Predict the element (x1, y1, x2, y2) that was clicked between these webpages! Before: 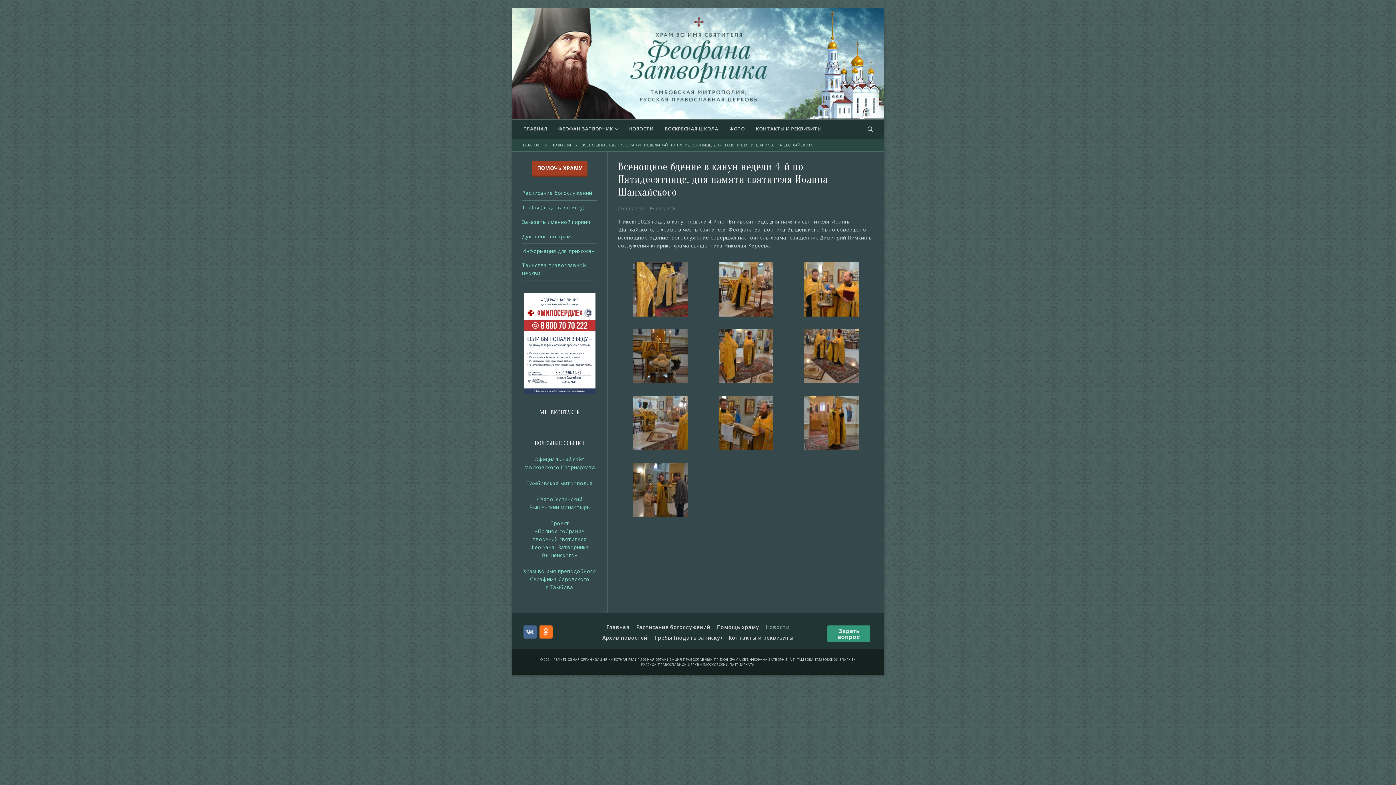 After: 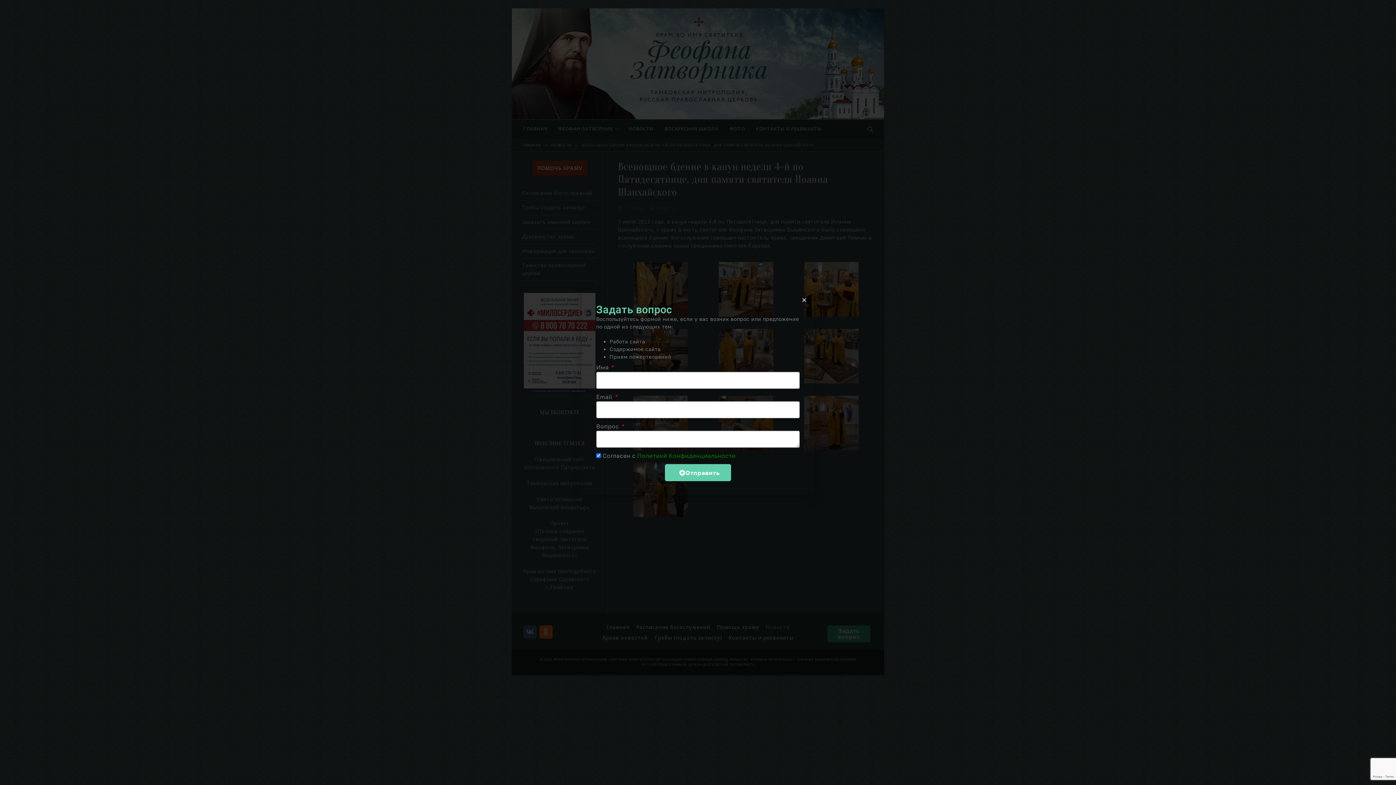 Action: label: Задать вопрос bbox: (827, 625, 870, 642)